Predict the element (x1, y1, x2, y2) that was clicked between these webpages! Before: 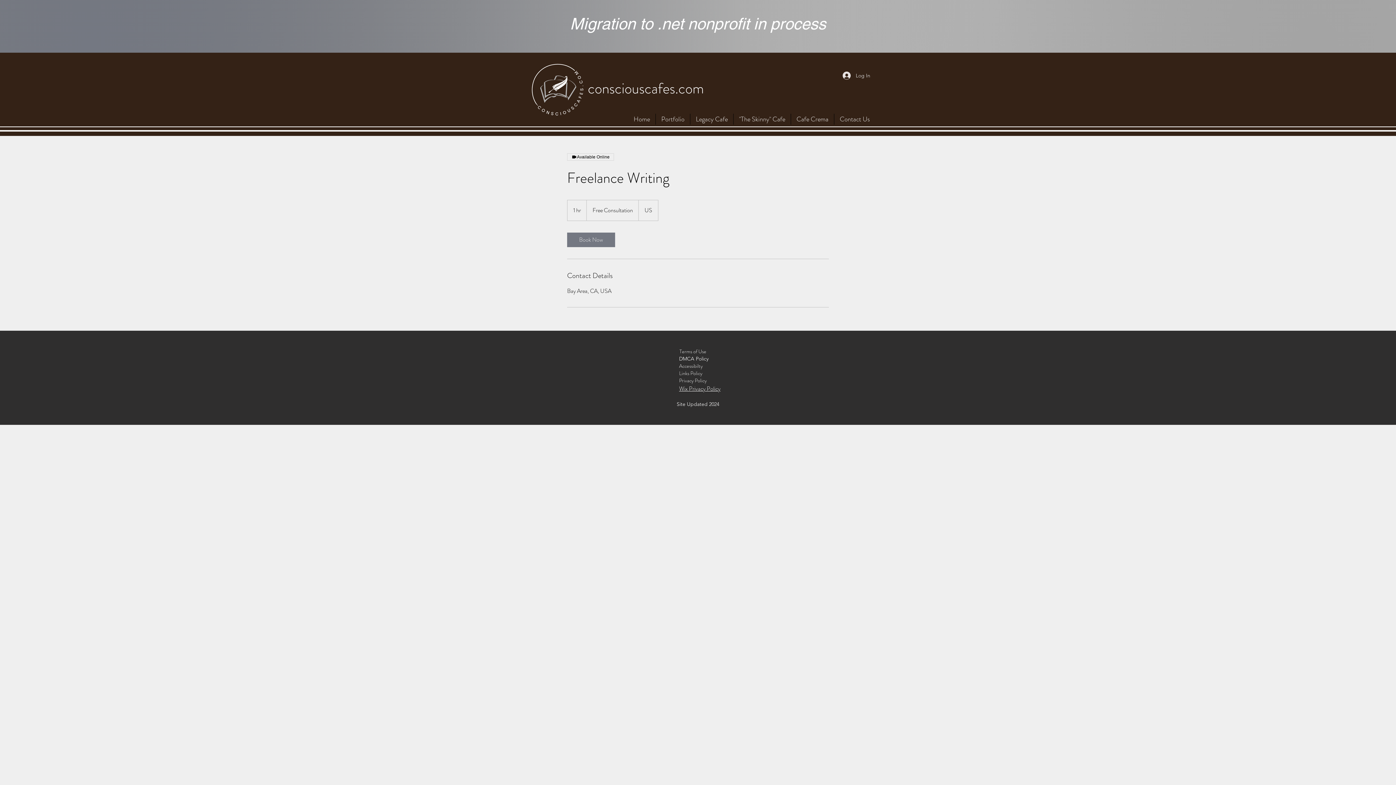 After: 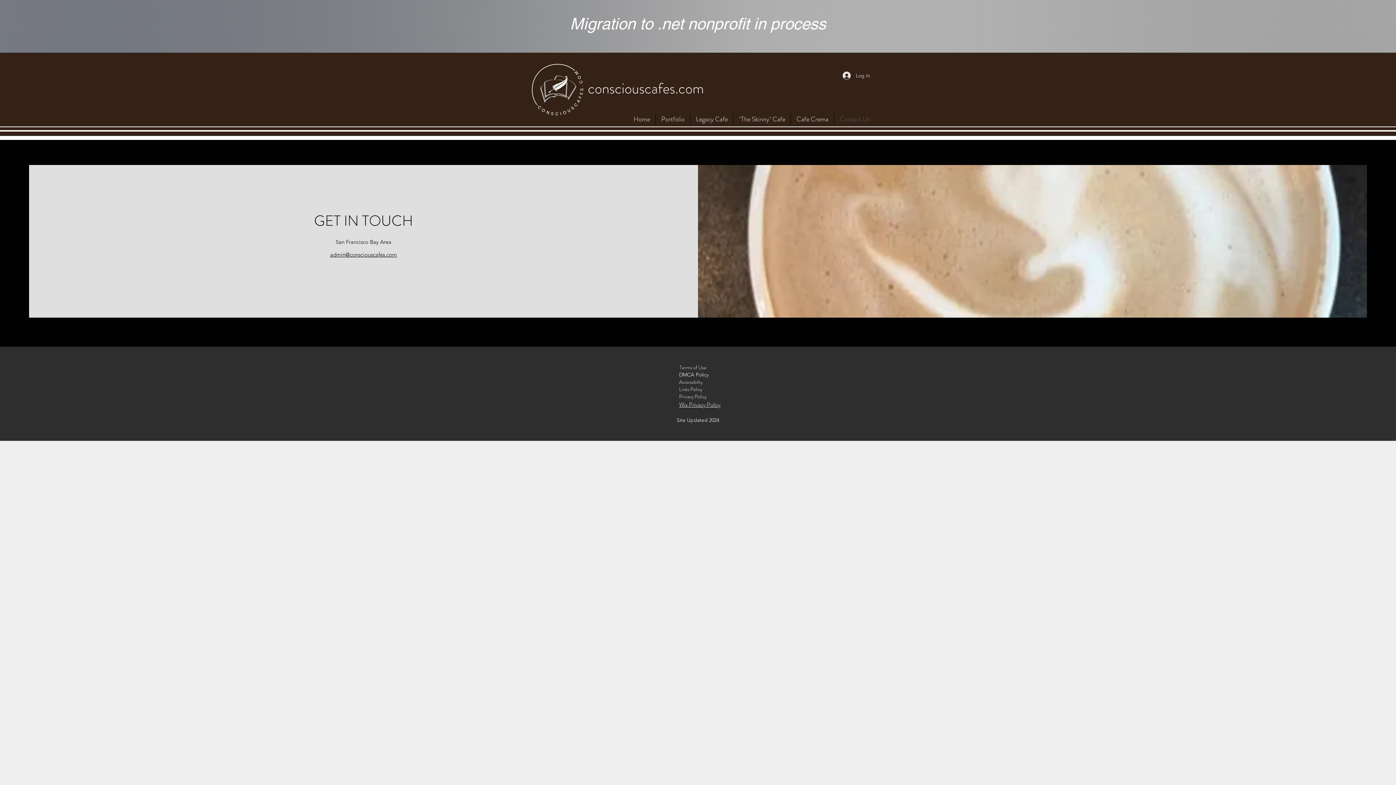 Action: bbox: (834, 113, 875, 124) label: Contact Us